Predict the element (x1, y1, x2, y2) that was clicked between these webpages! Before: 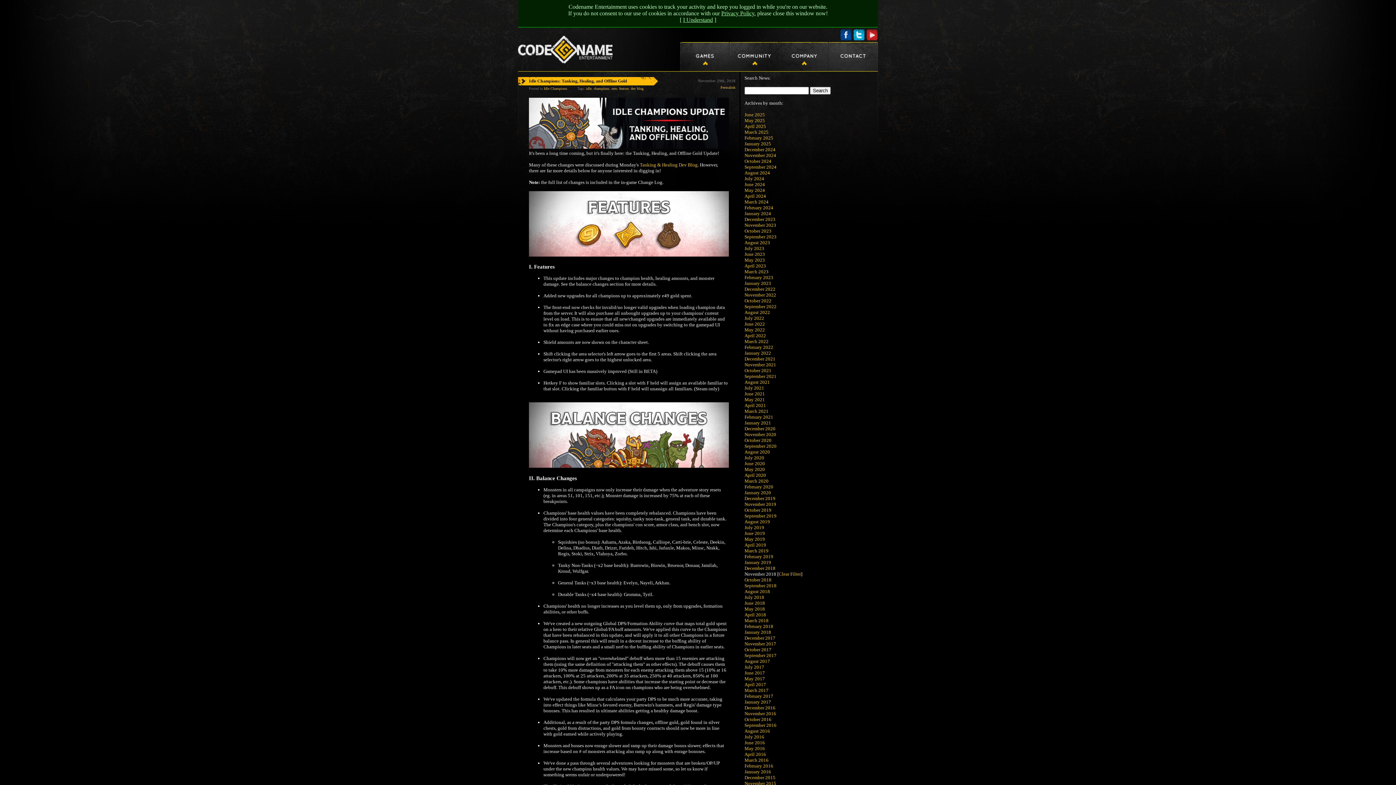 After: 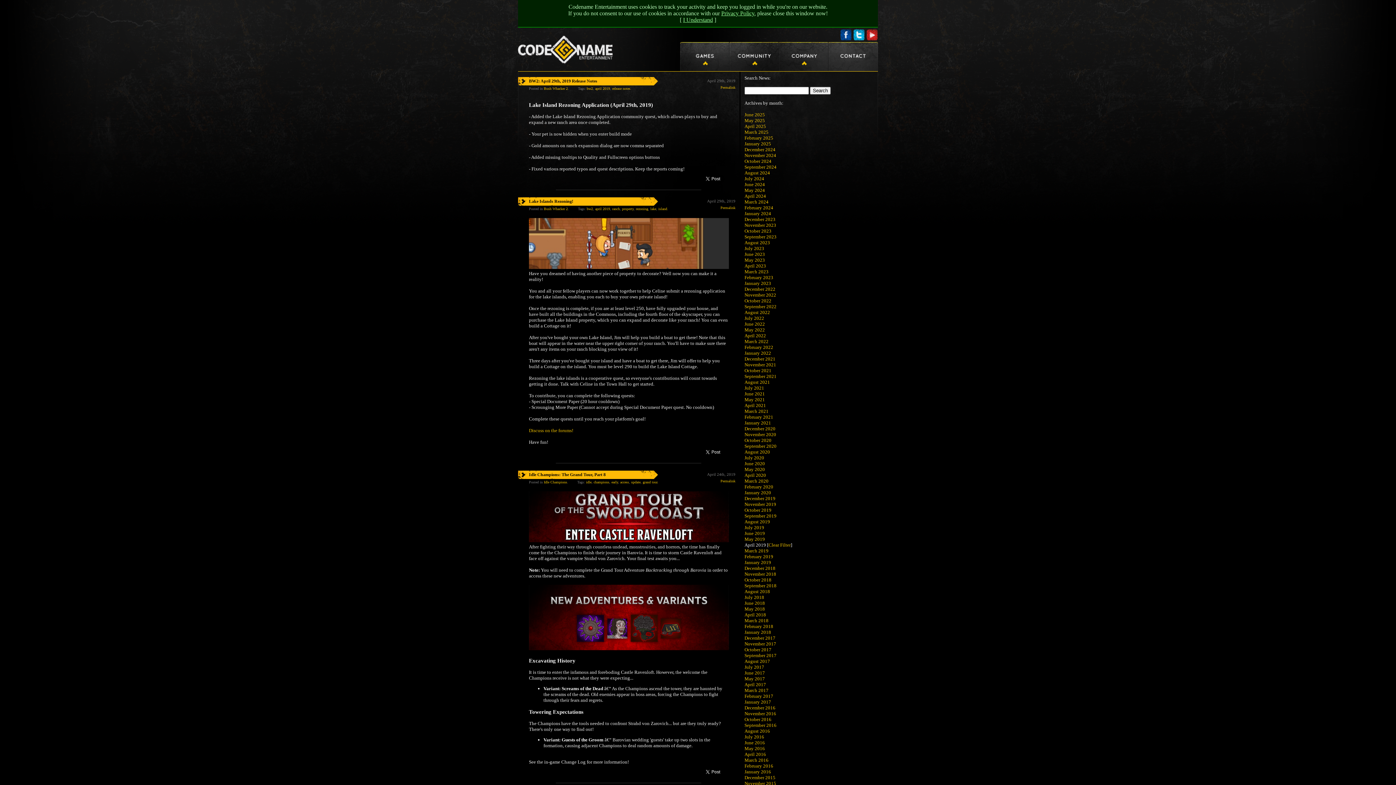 Action: label: April 2019 bbox: (744, 542, 766, 548)